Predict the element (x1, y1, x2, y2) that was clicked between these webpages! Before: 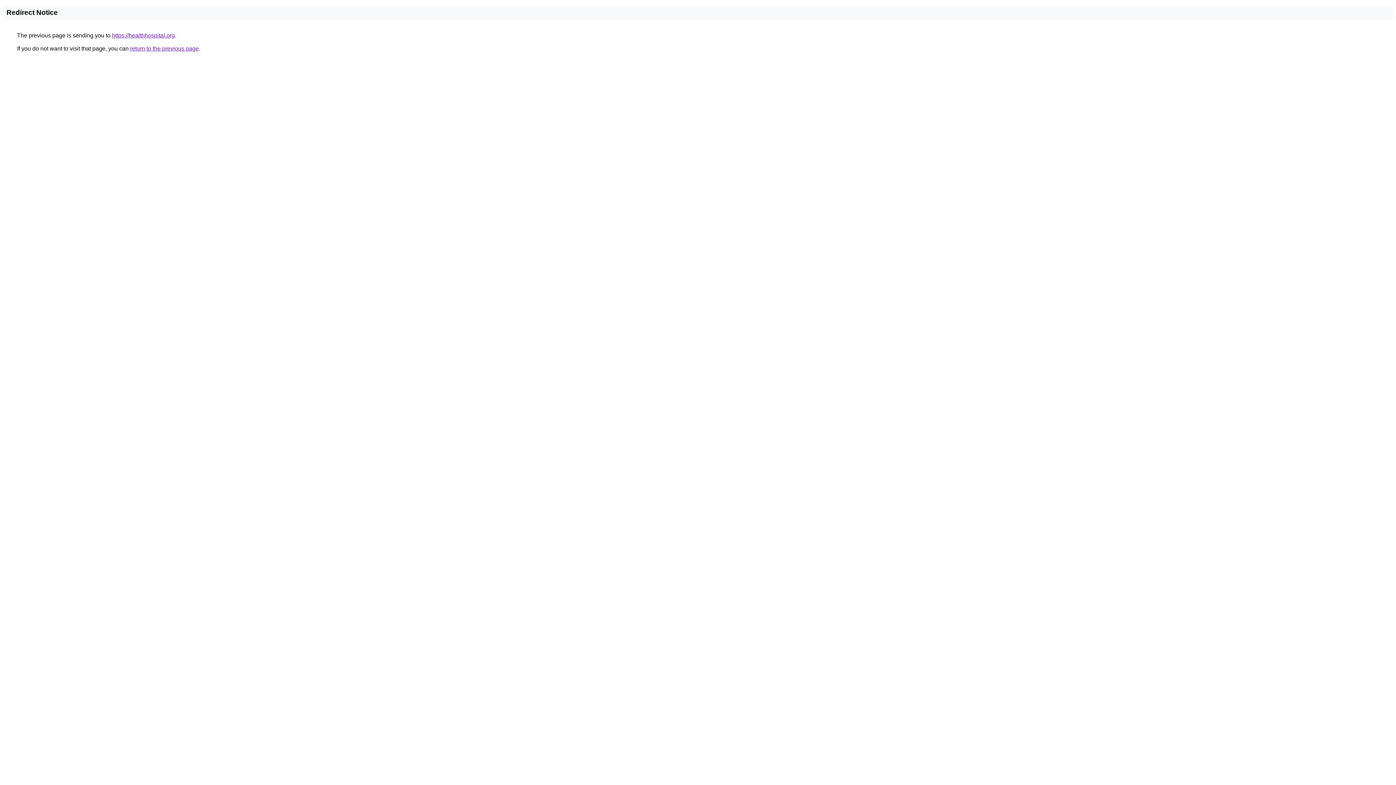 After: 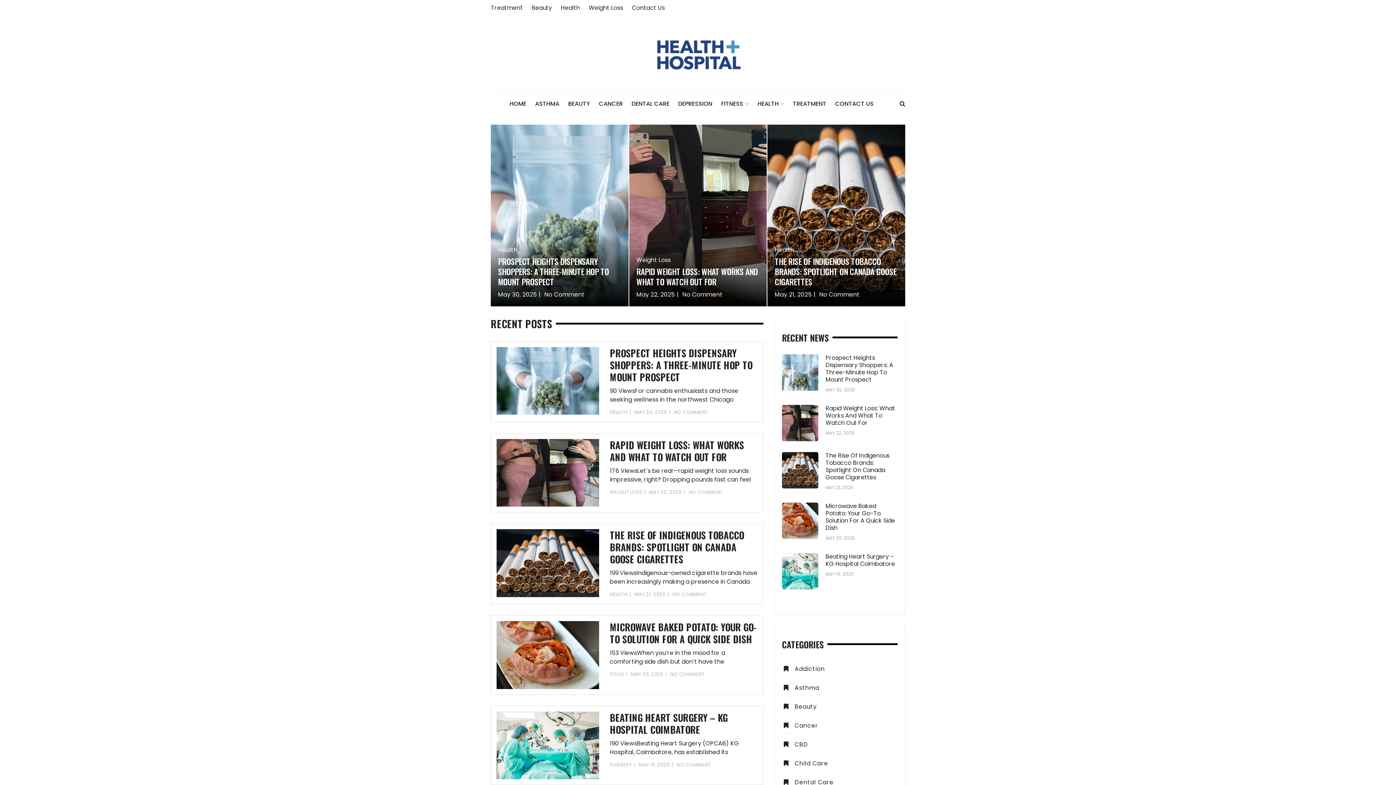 Action: label: https://healthhospital.org bbox: (112, 32, 174, 38)